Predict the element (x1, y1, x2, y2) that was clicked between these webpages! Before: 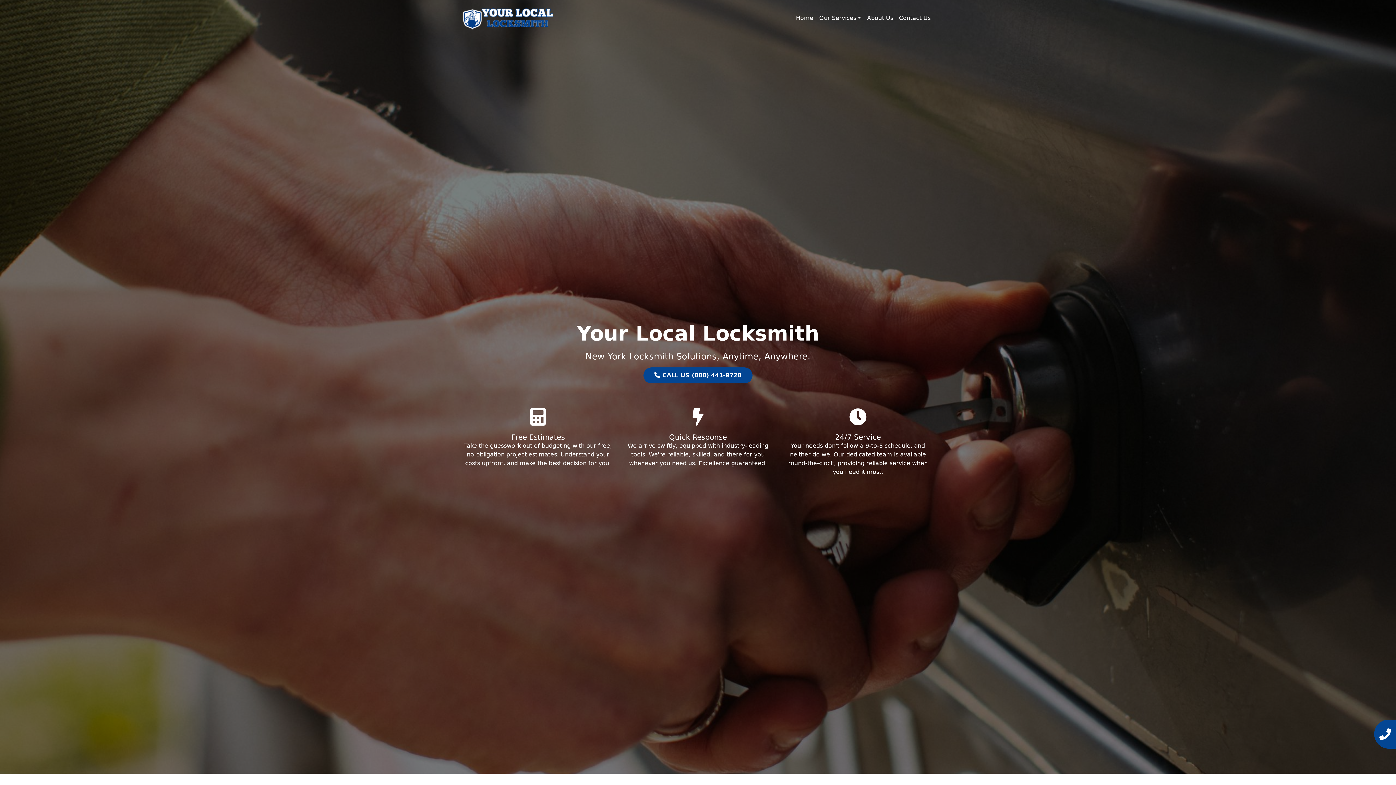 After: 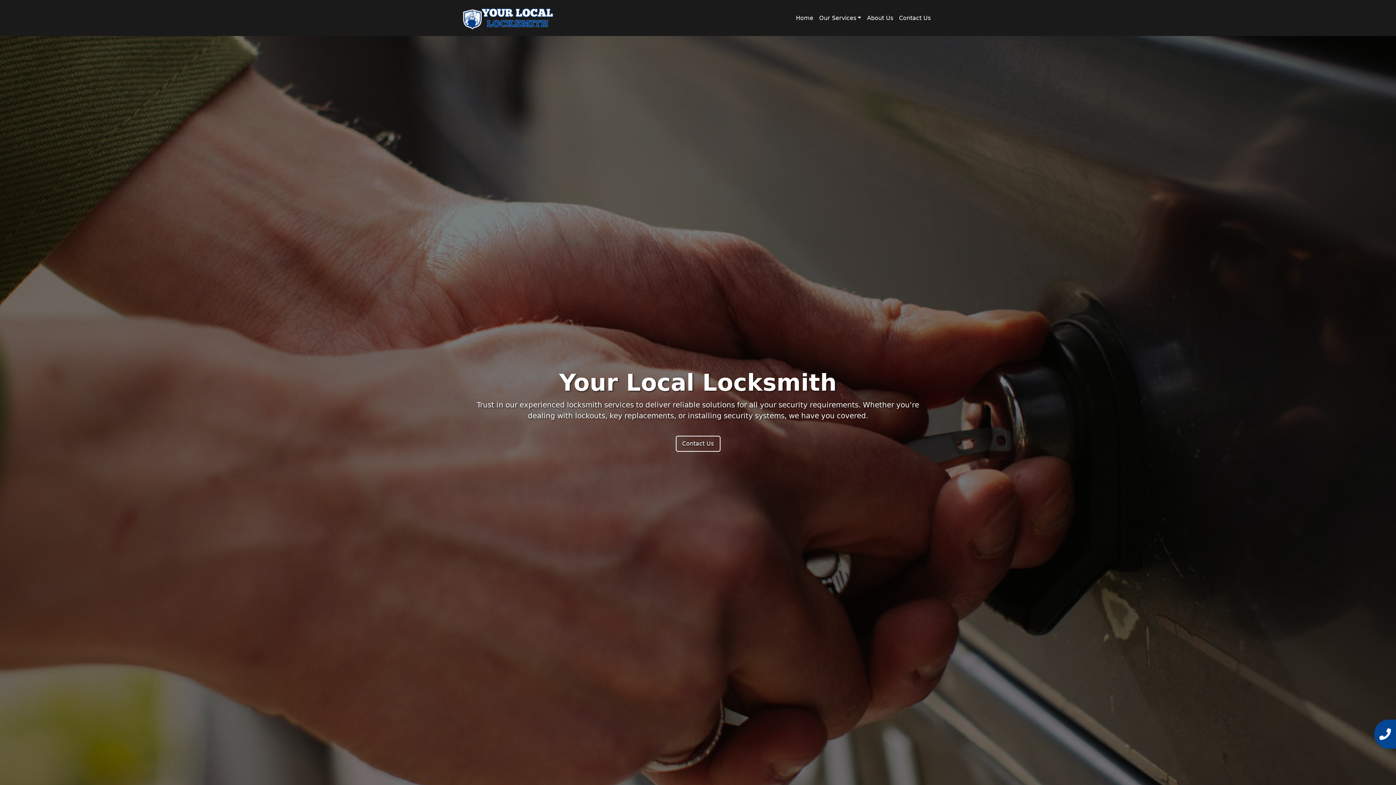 Action: bbox: (793, 10, 816, 25) label: Home